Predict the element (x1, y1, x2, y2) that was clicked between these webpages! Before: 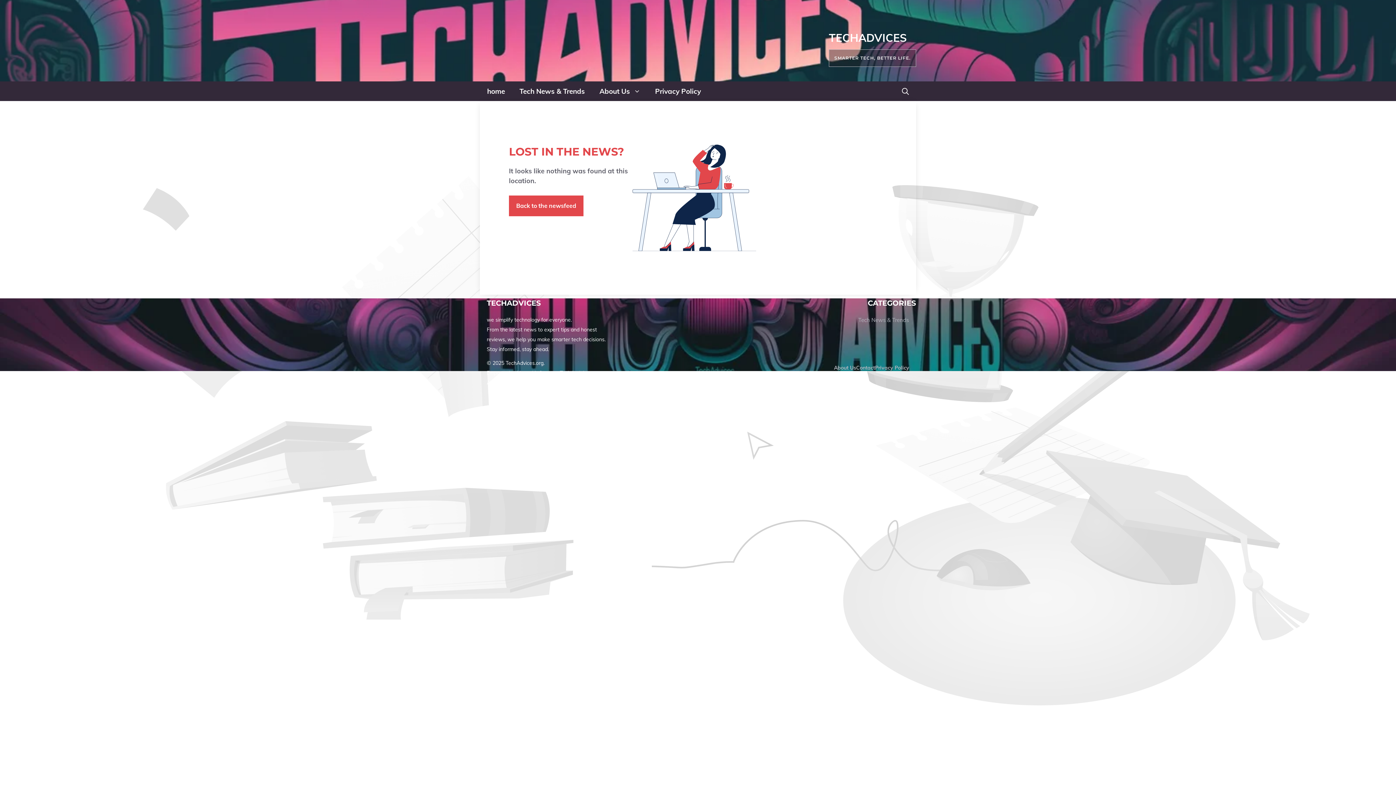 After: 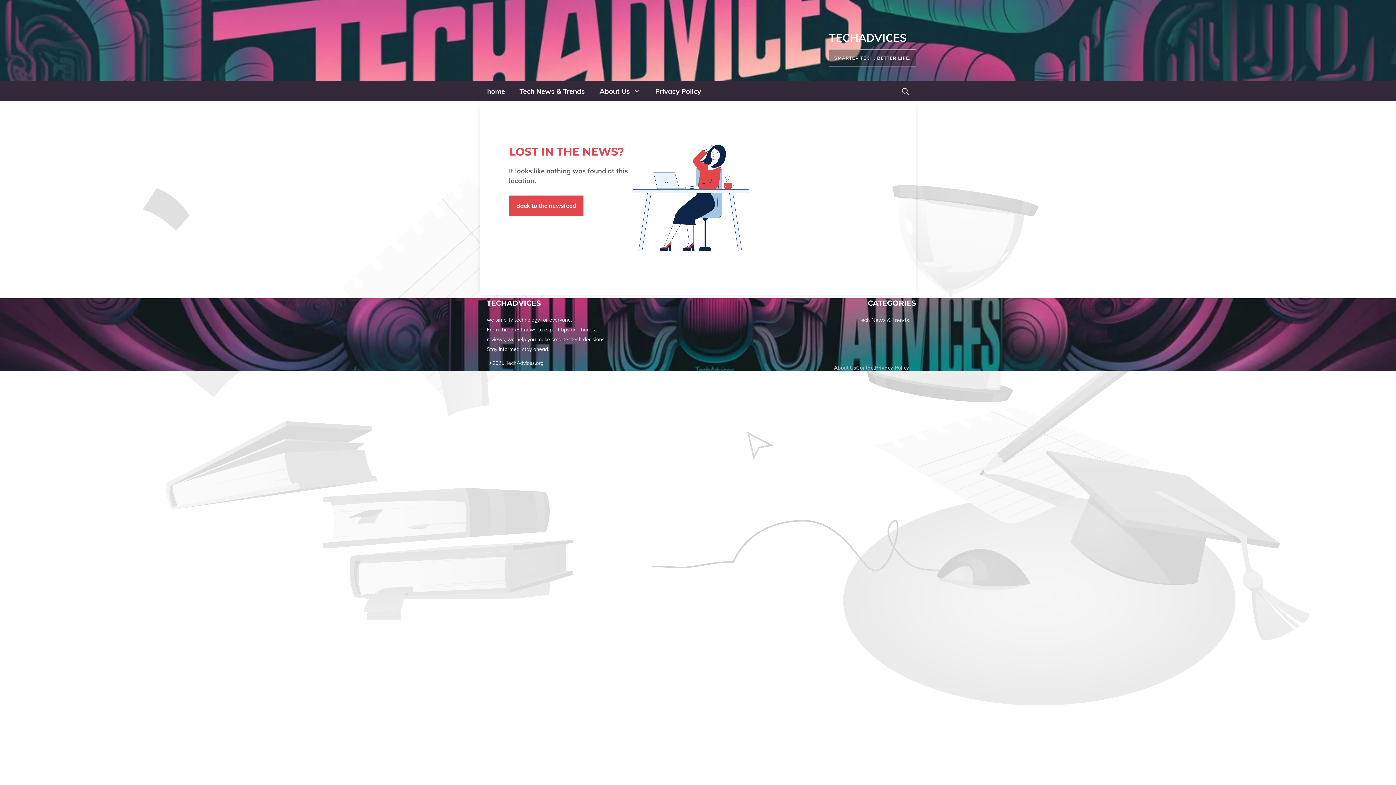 Action: bbox: (858, 316, 909, 323) label: Tech News & Trends